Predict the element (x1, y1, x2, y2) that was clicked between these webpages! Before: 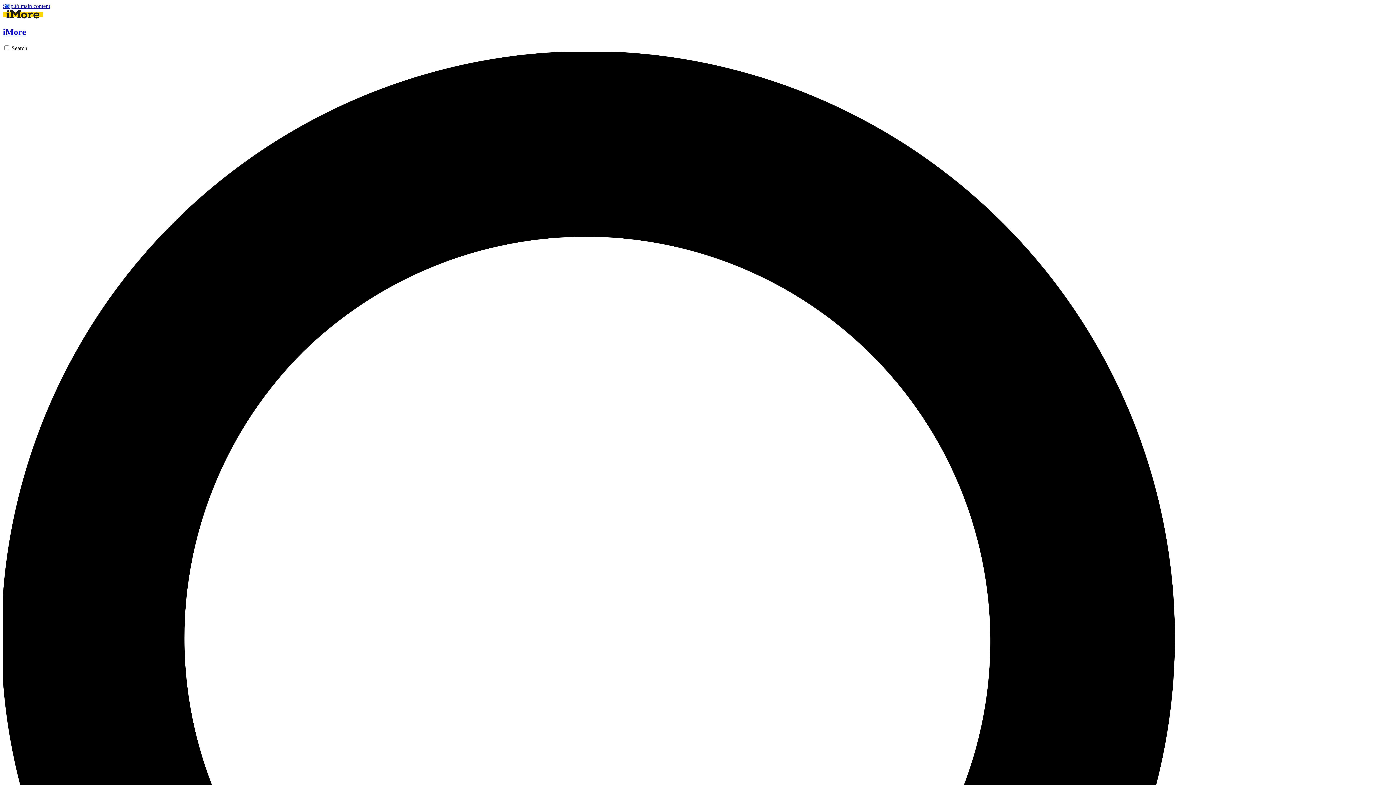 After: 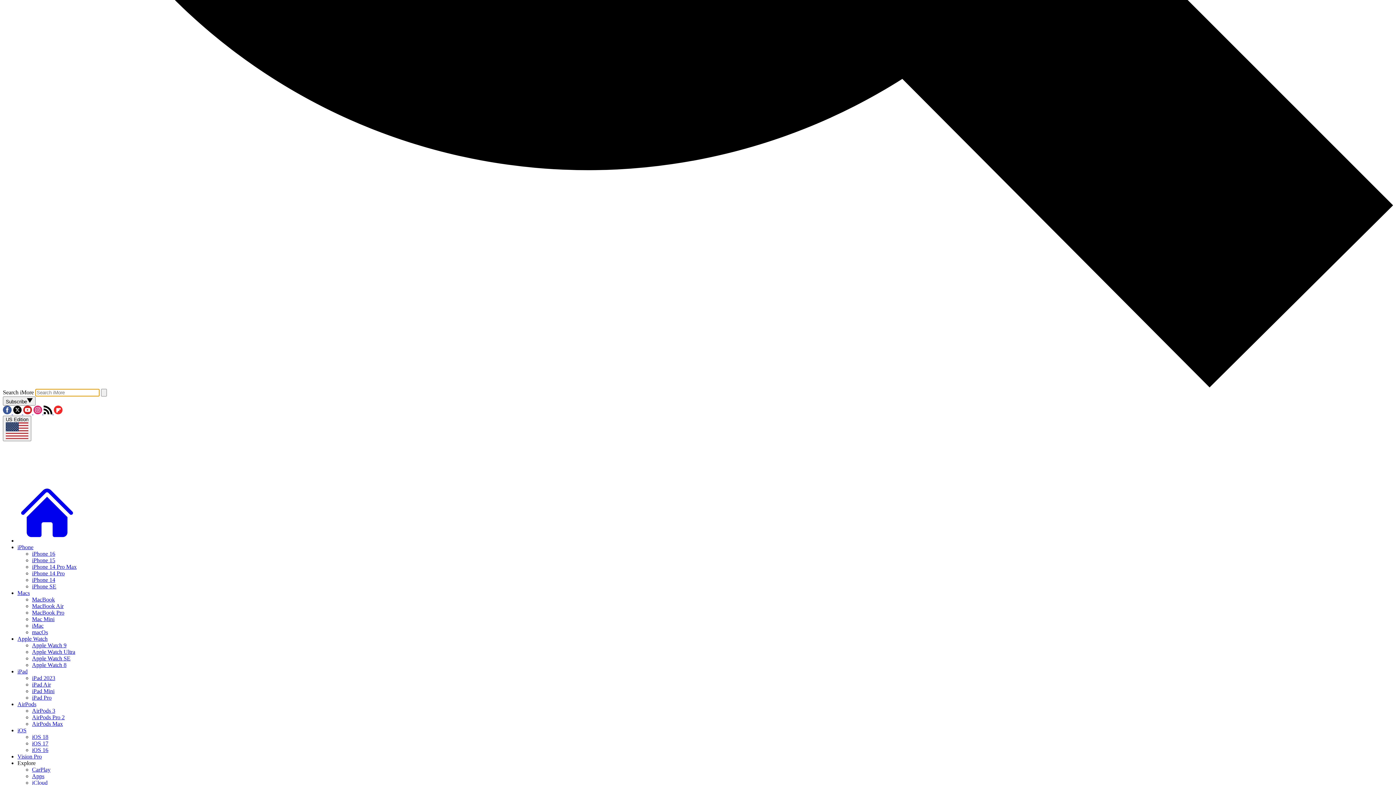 Action: label: Search bbox: (2, 45, 1393, 1443)